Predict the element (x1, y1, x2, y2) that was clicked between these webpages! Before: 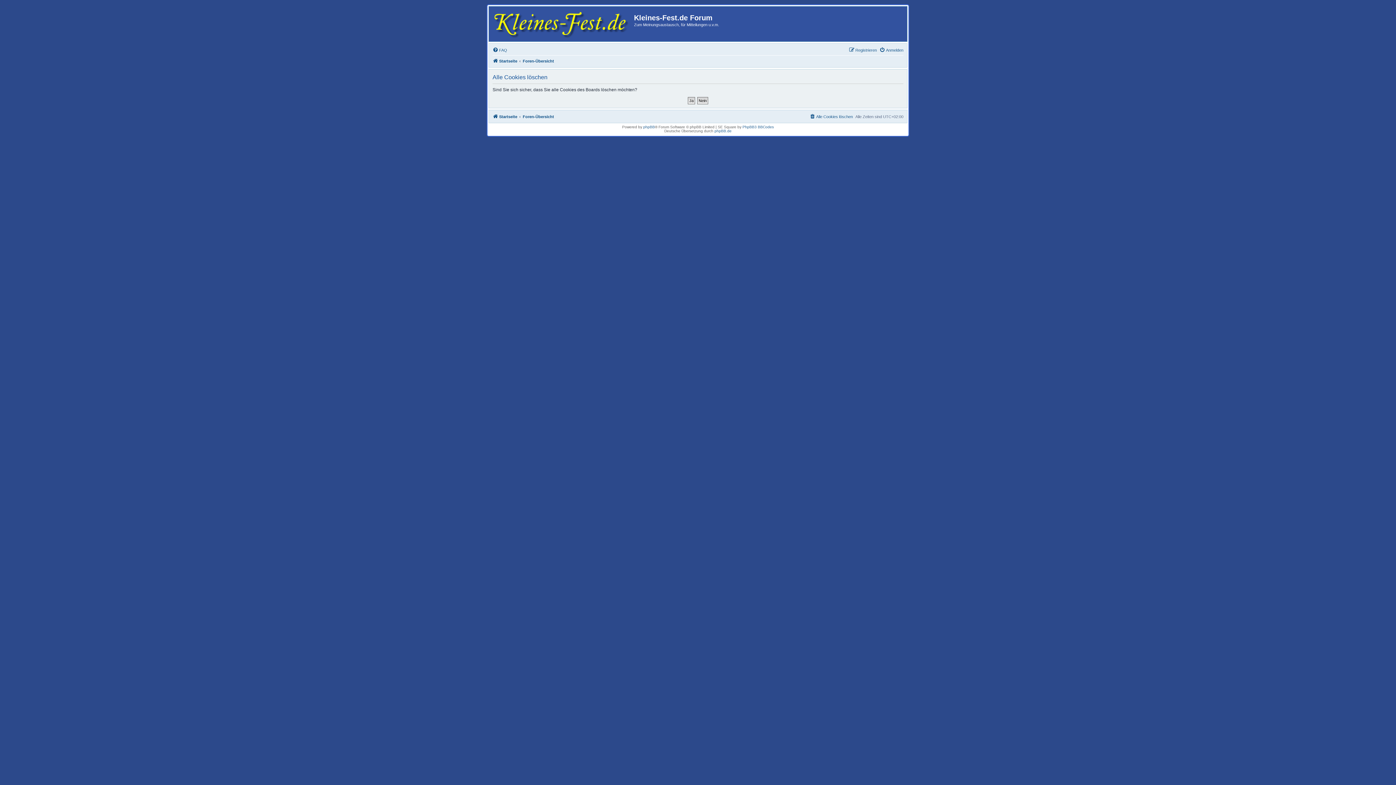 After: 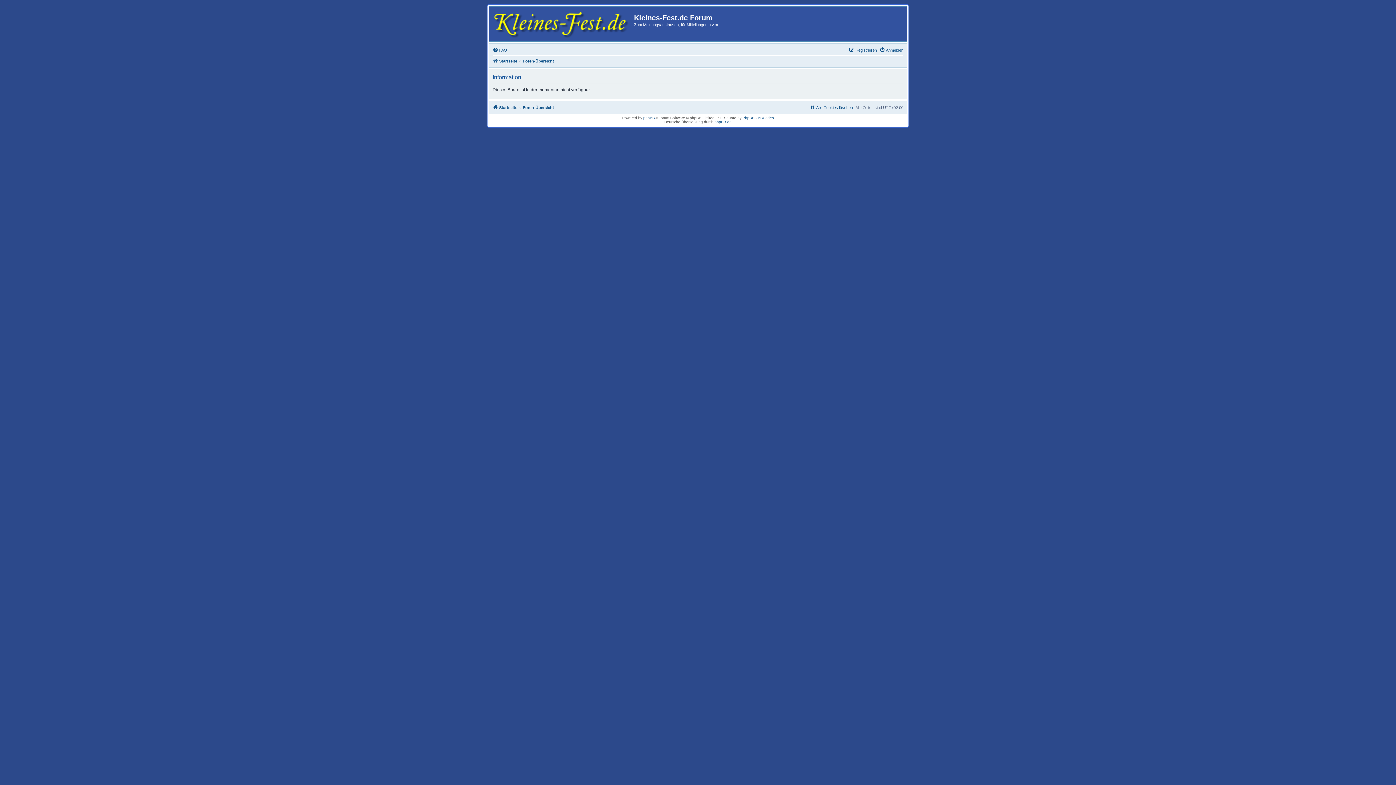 Action: bbox: (522, 112, 554, 121) label: Foren-Übersicht